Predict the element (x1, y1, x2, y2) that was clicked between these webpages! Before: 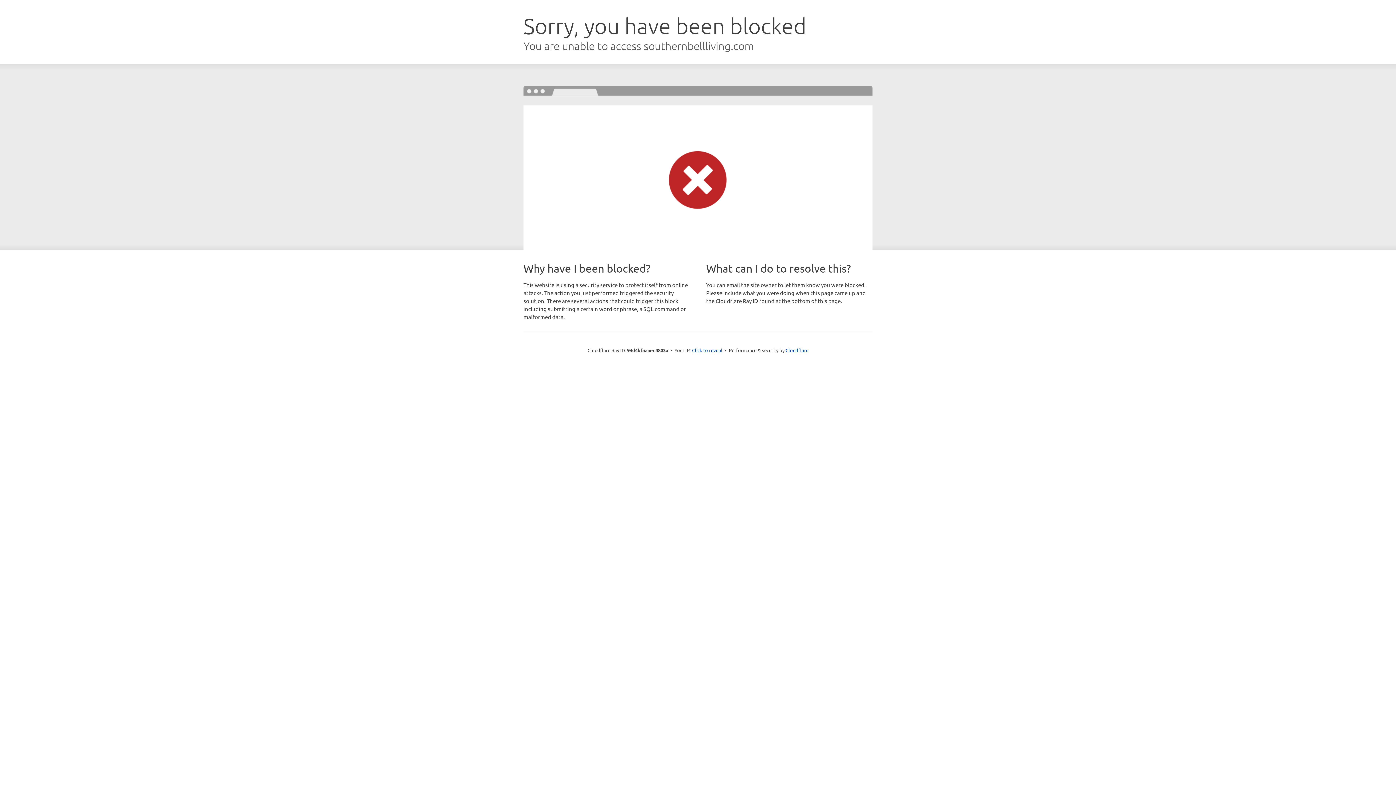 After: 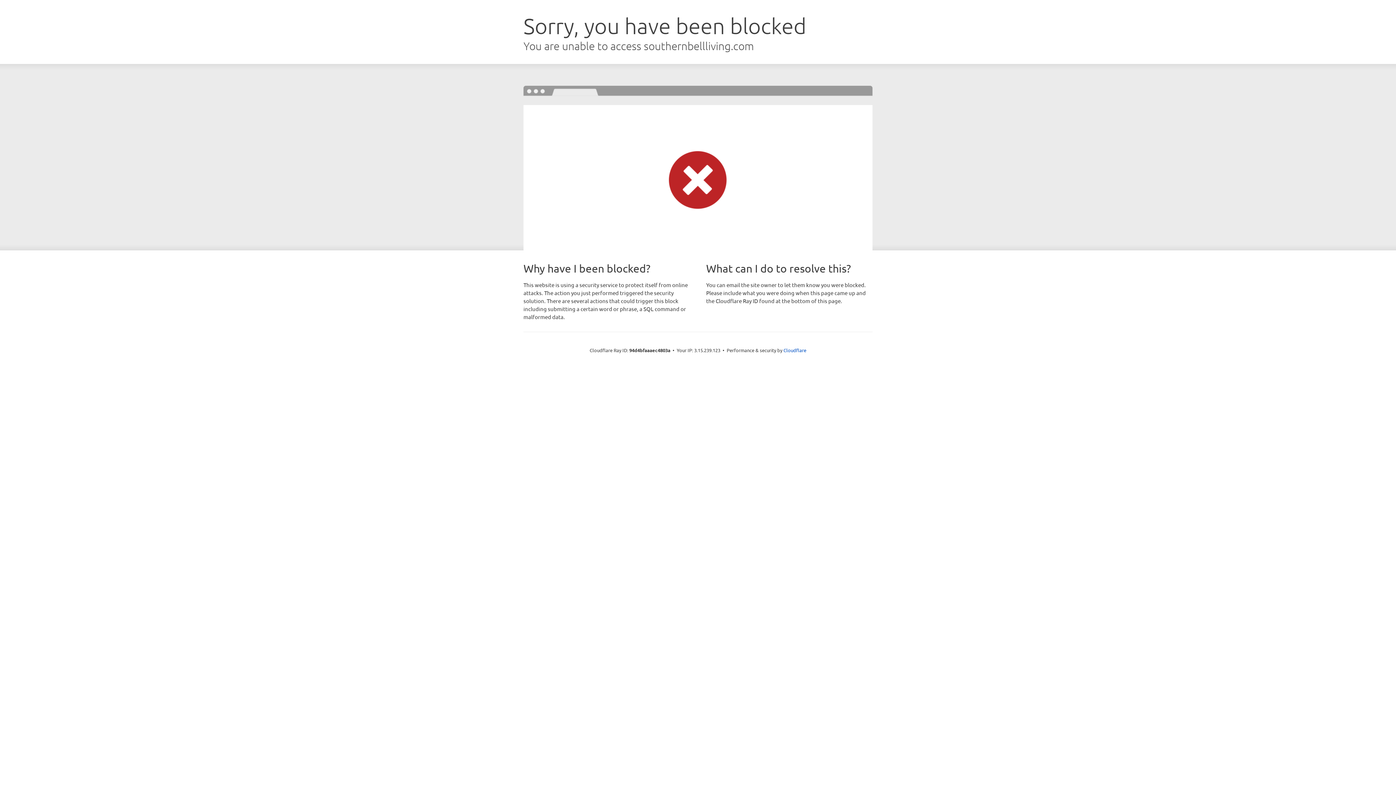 Action: bbox: (692, 346, 722, 353) label: Click to reveal